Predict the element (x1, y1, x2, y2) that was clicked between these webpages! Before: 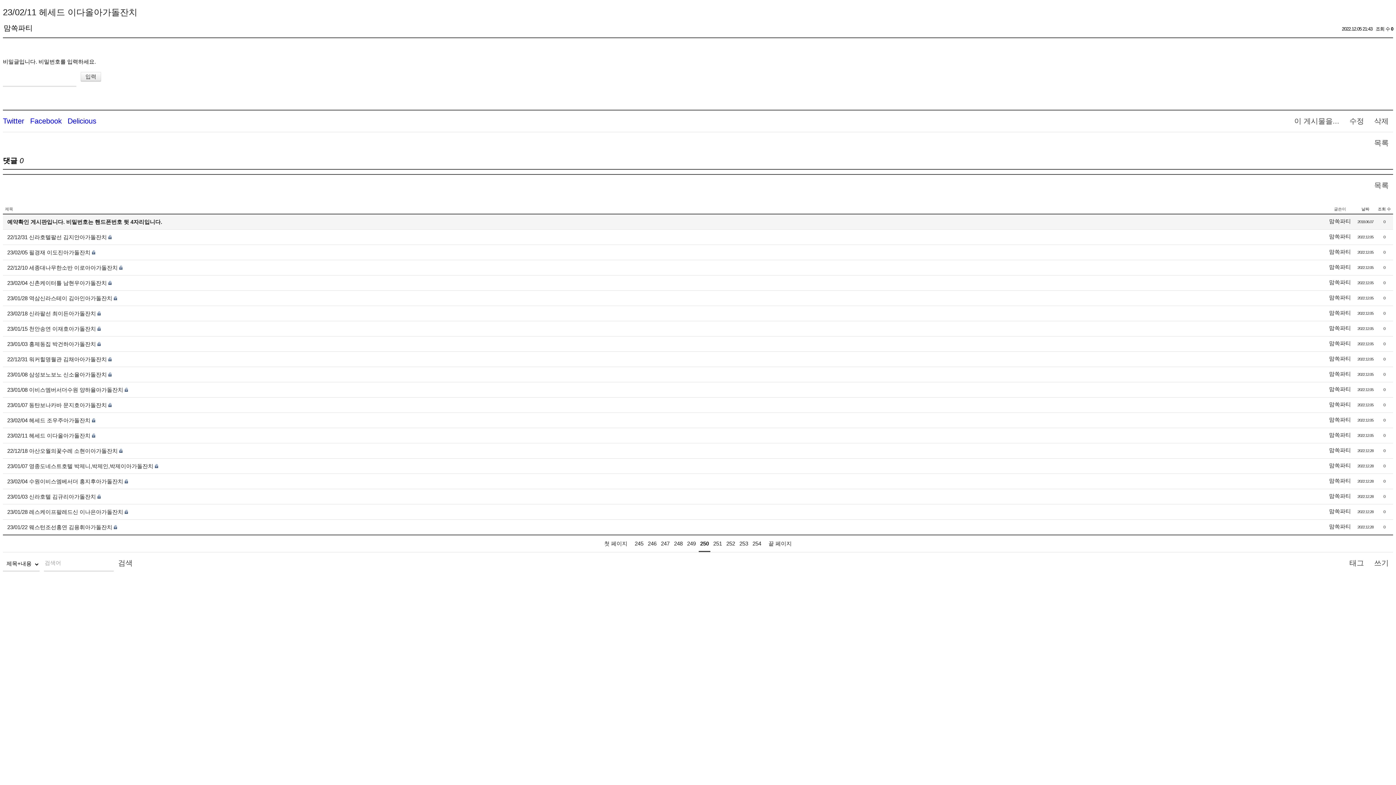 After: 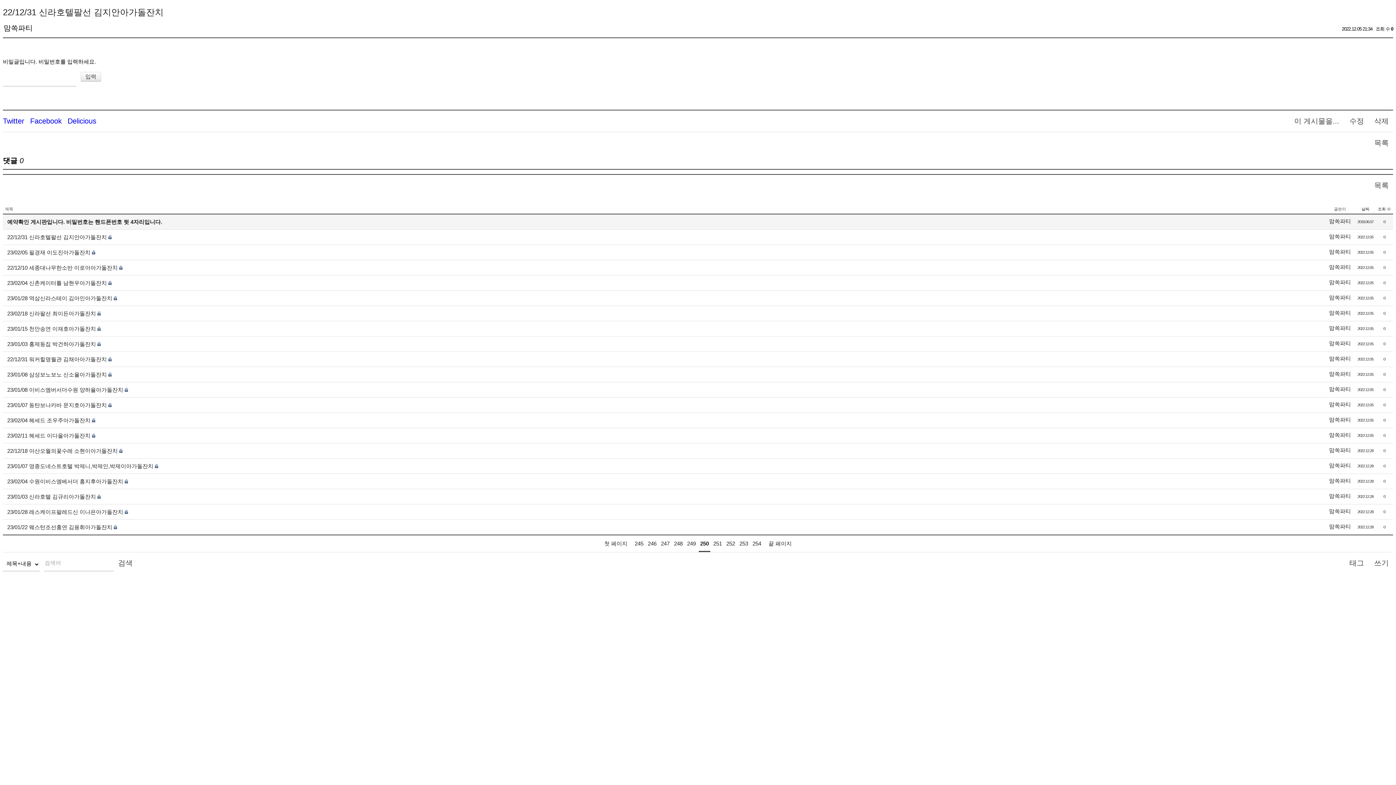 Action: label: 22/12/31 신라호텔팔선 김지안아가돌잔치 bbox: (7, 234, 106, 240)